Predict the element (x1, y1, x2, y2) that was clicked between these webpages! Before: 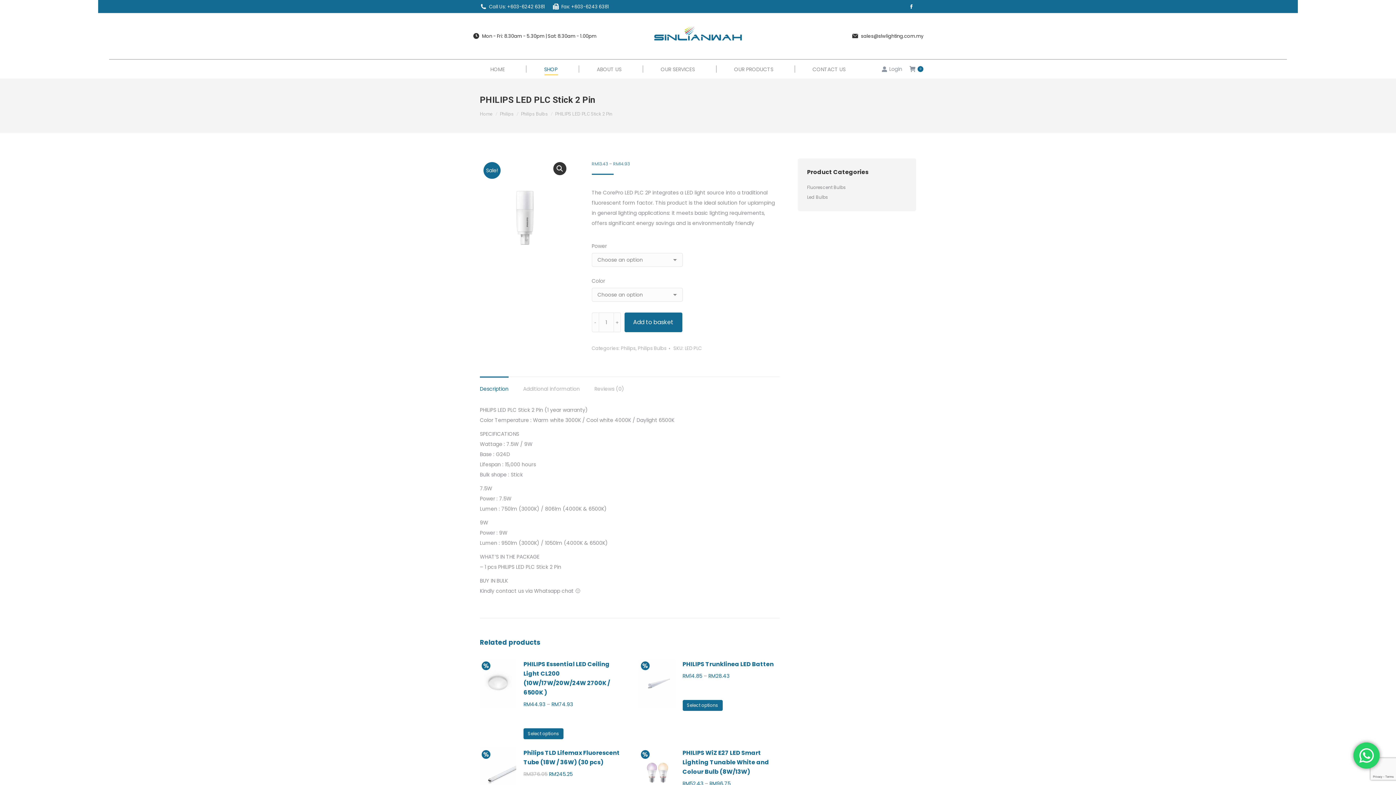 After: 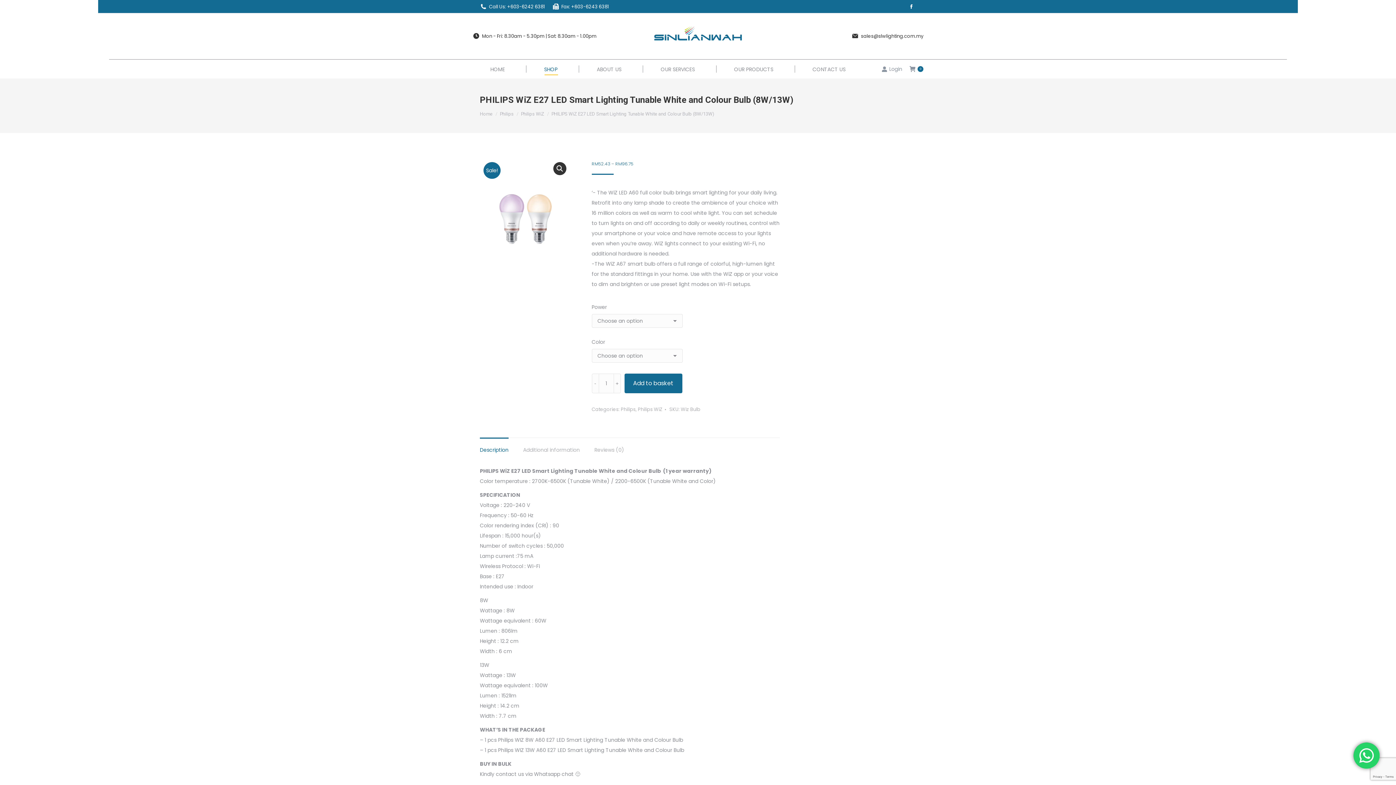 Action: bbox: (639, 748, 675, 819)